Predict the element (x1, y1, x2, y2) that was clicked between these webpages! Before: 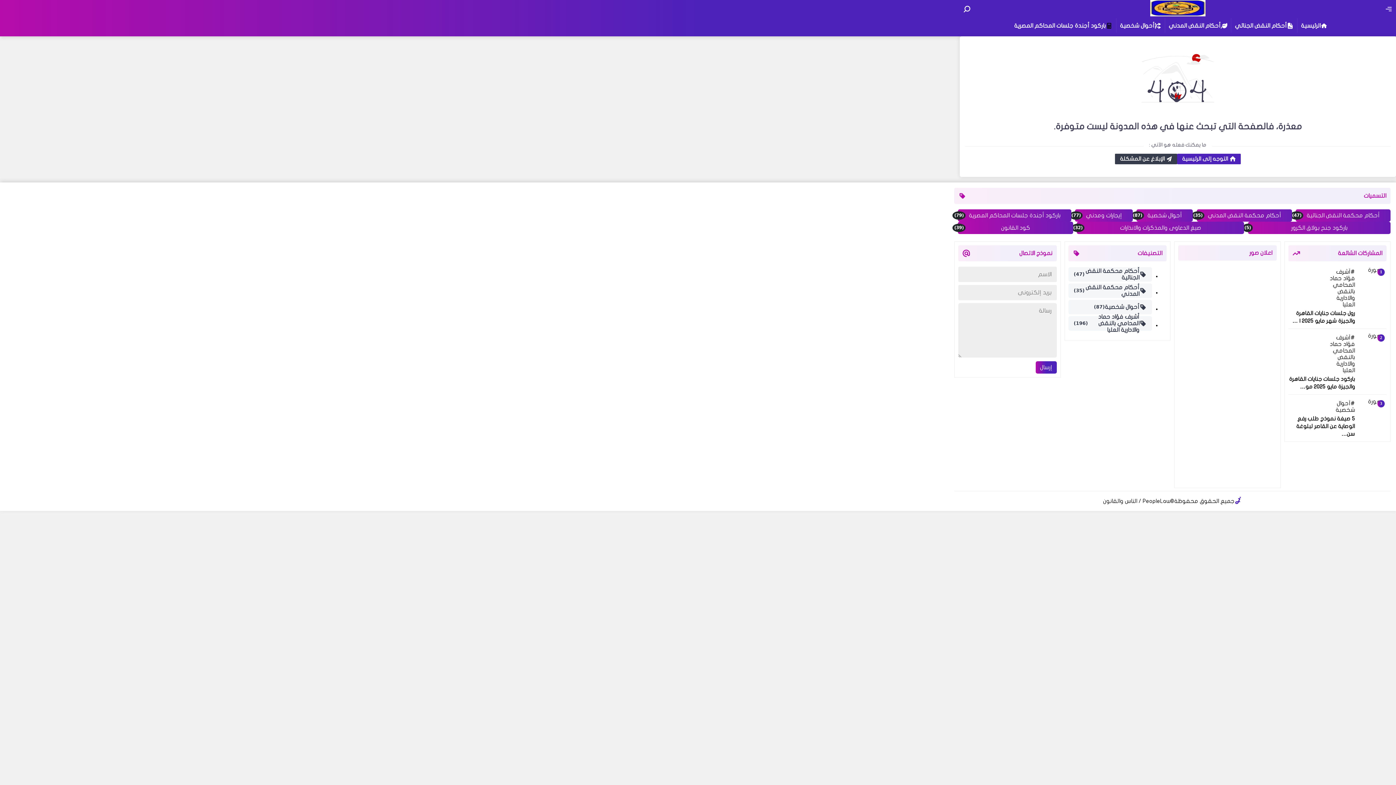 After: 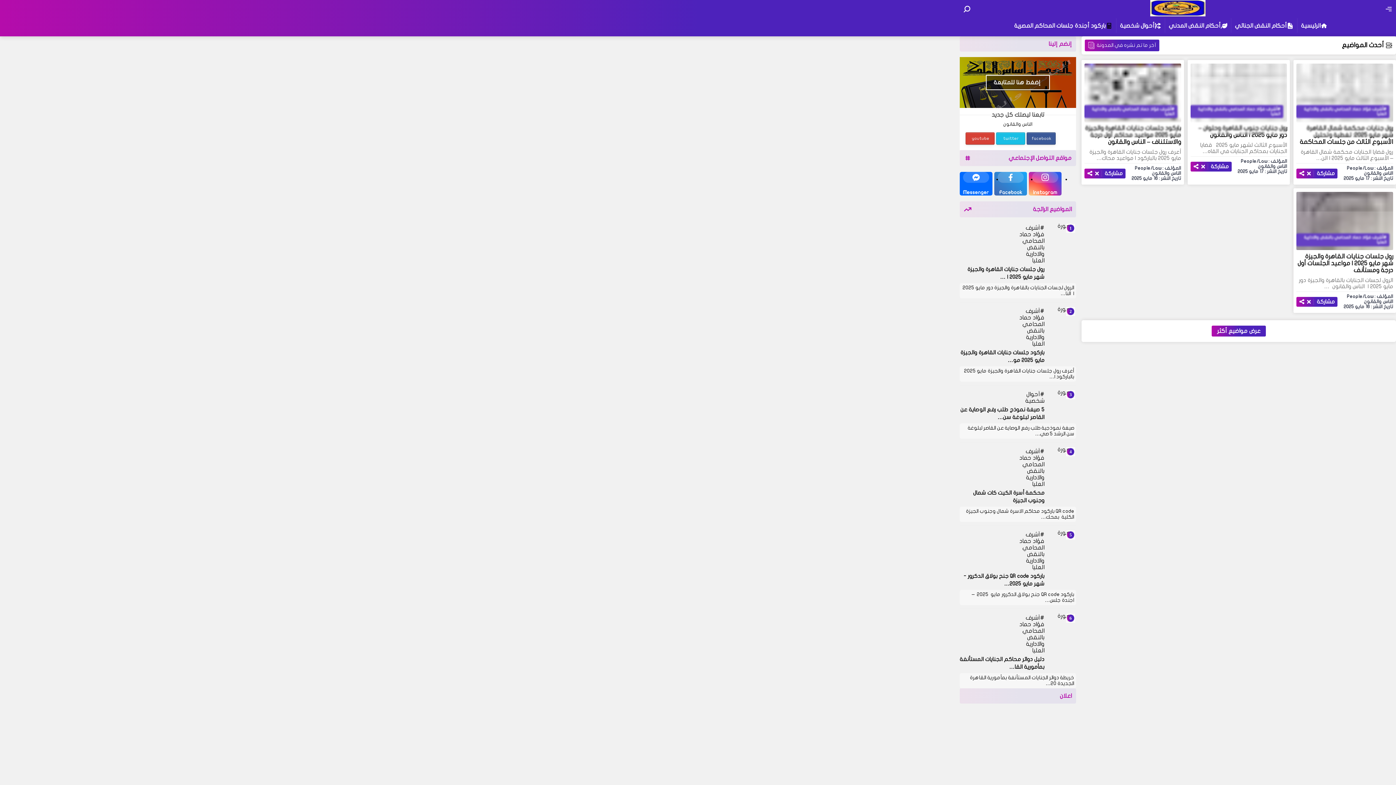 Action: bbox: (1150, 11, 1205, 17)